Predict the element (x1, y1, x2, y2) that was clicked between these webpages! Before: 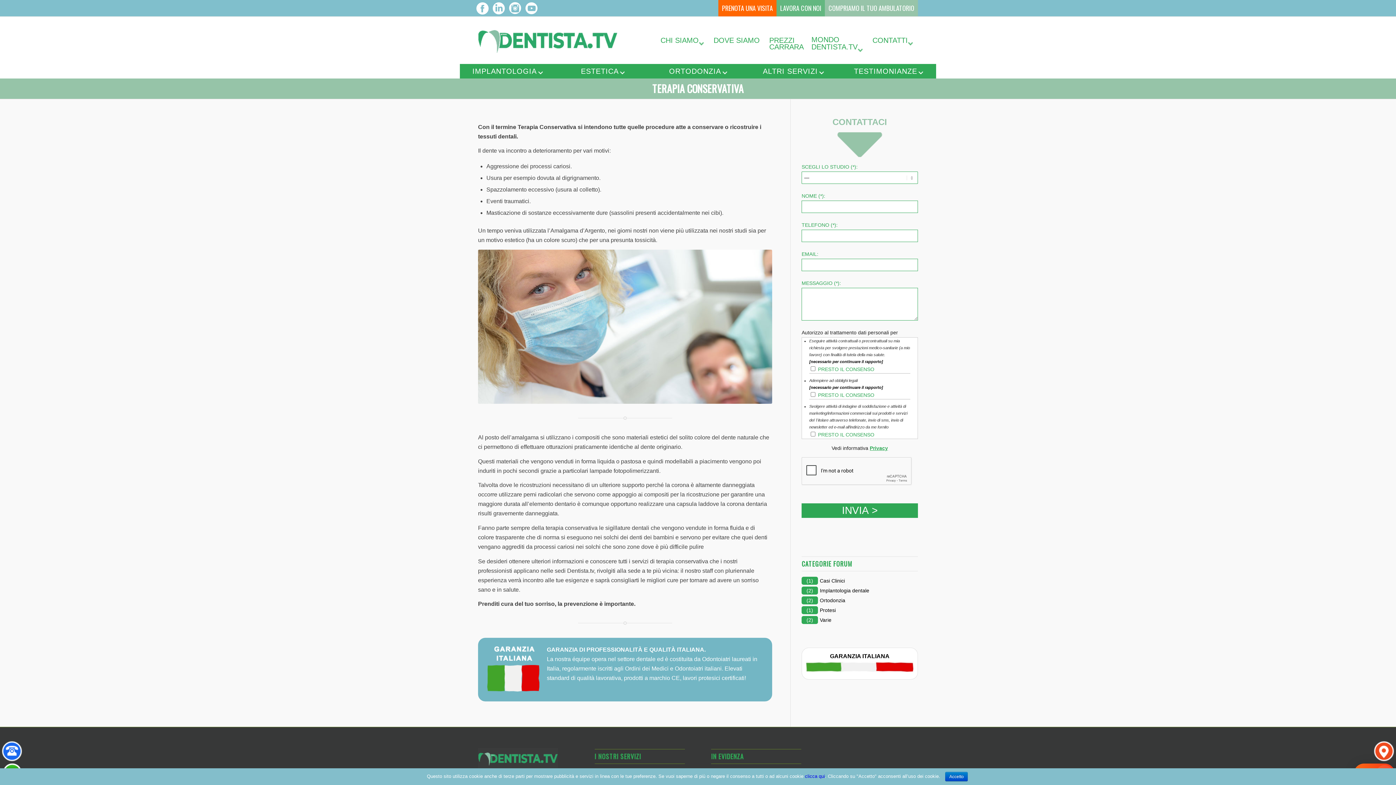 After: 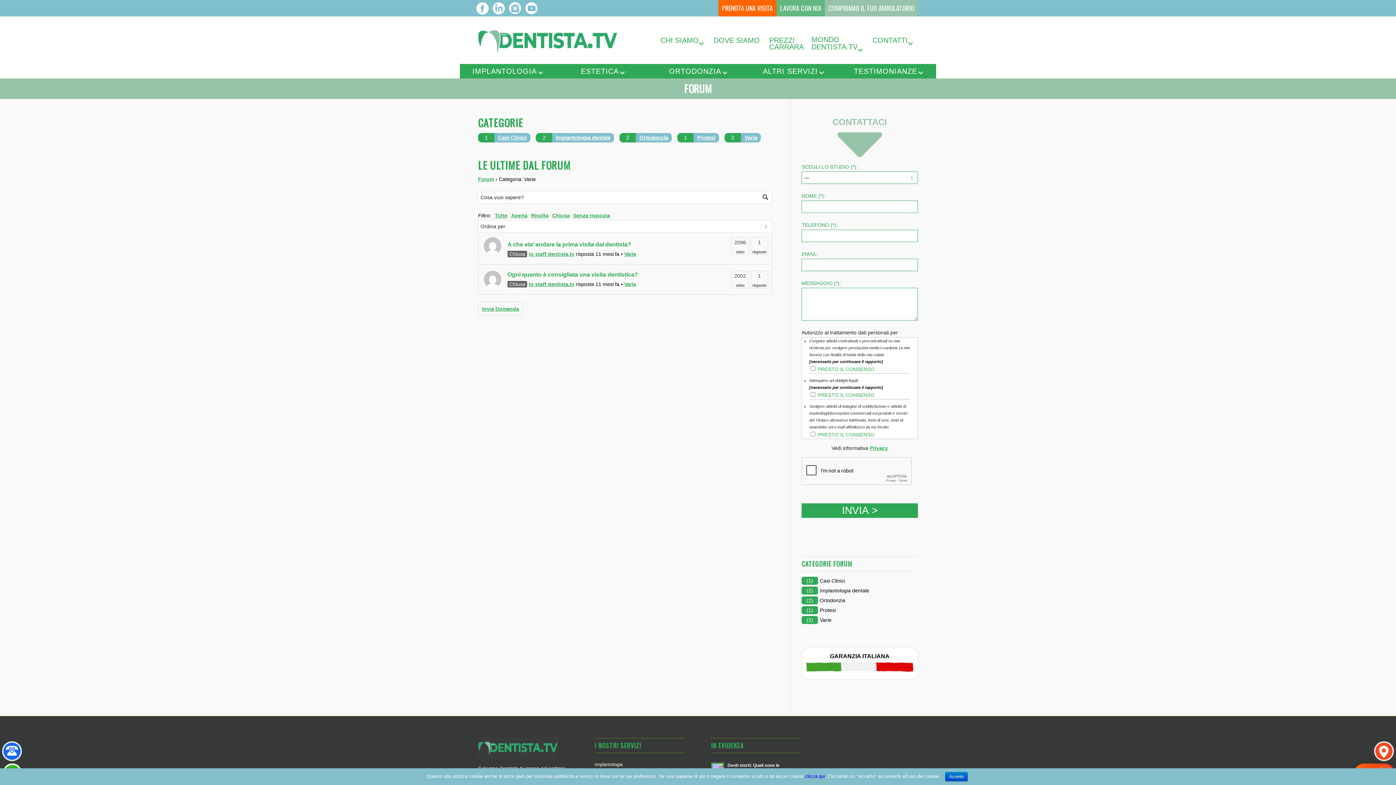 Action: label: Varie bbox: (820, 617, 831, 623)